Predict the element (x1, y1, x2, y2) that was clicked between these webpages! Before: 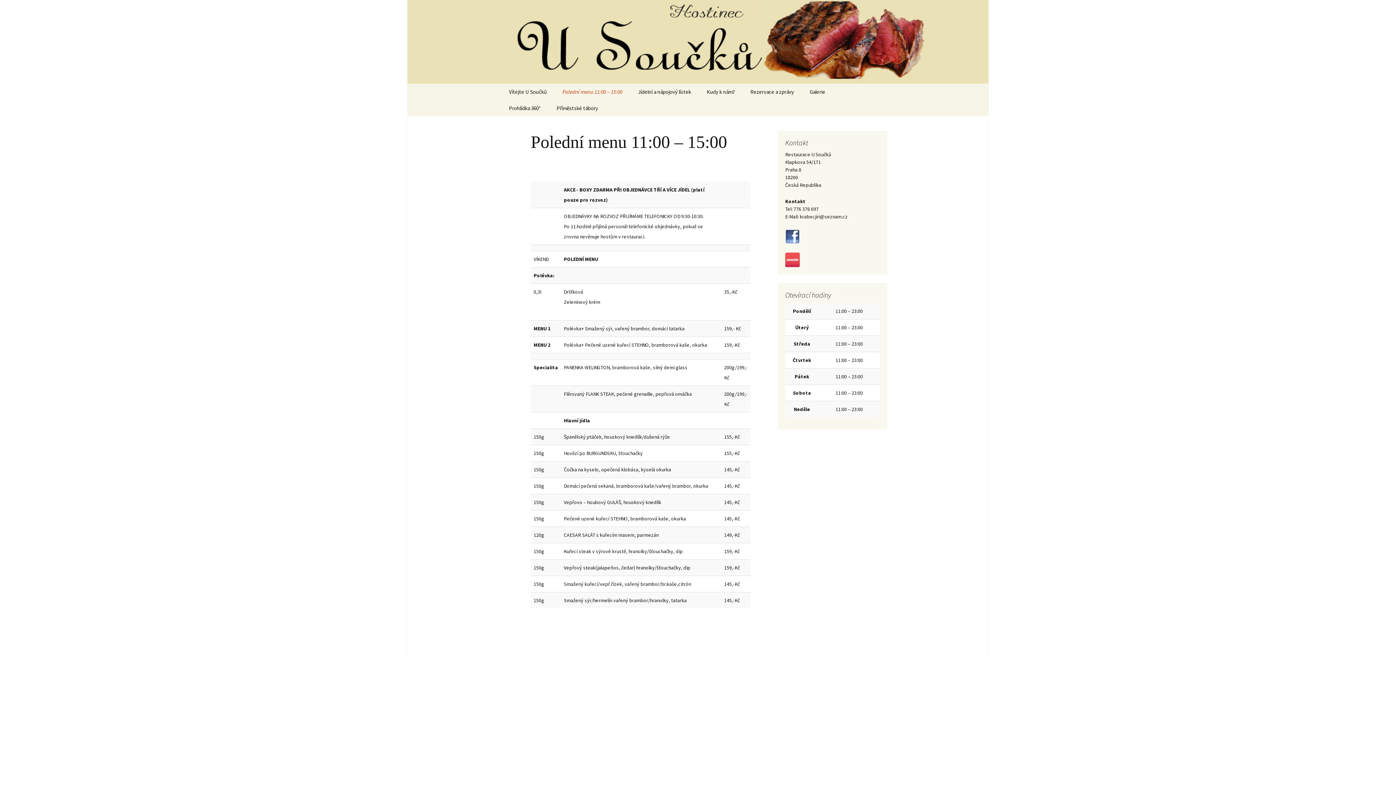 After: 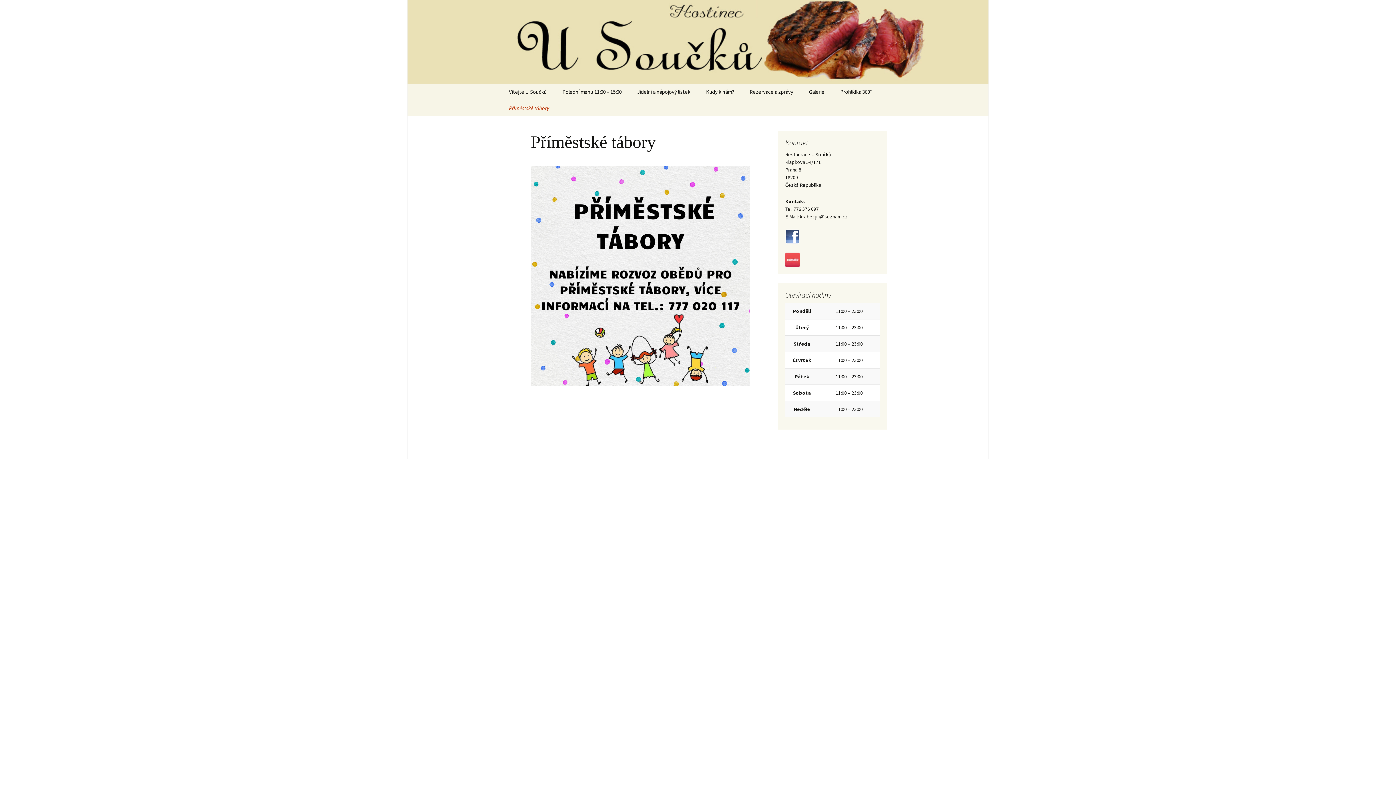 Action: label: Příměstské tábory bbox: (549, 100, 605, 116)